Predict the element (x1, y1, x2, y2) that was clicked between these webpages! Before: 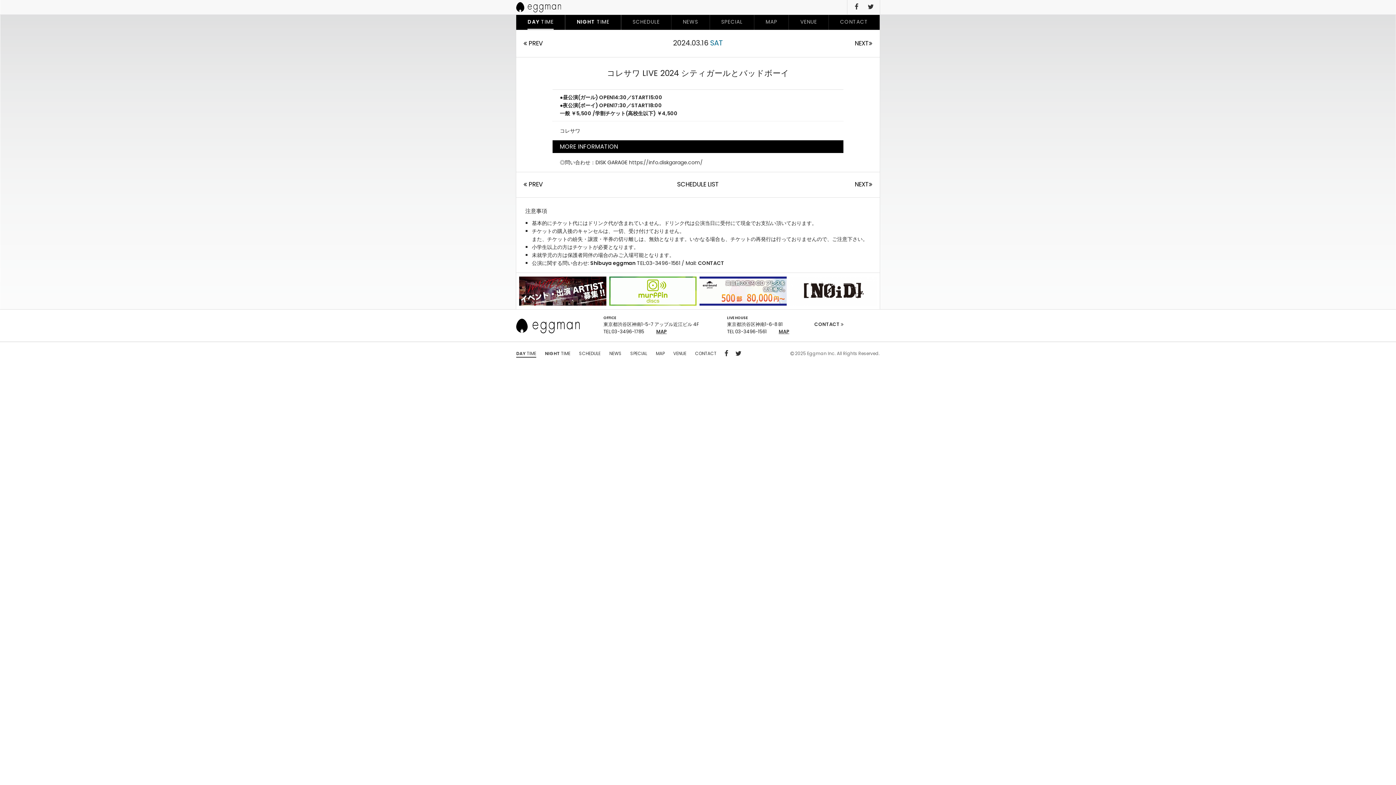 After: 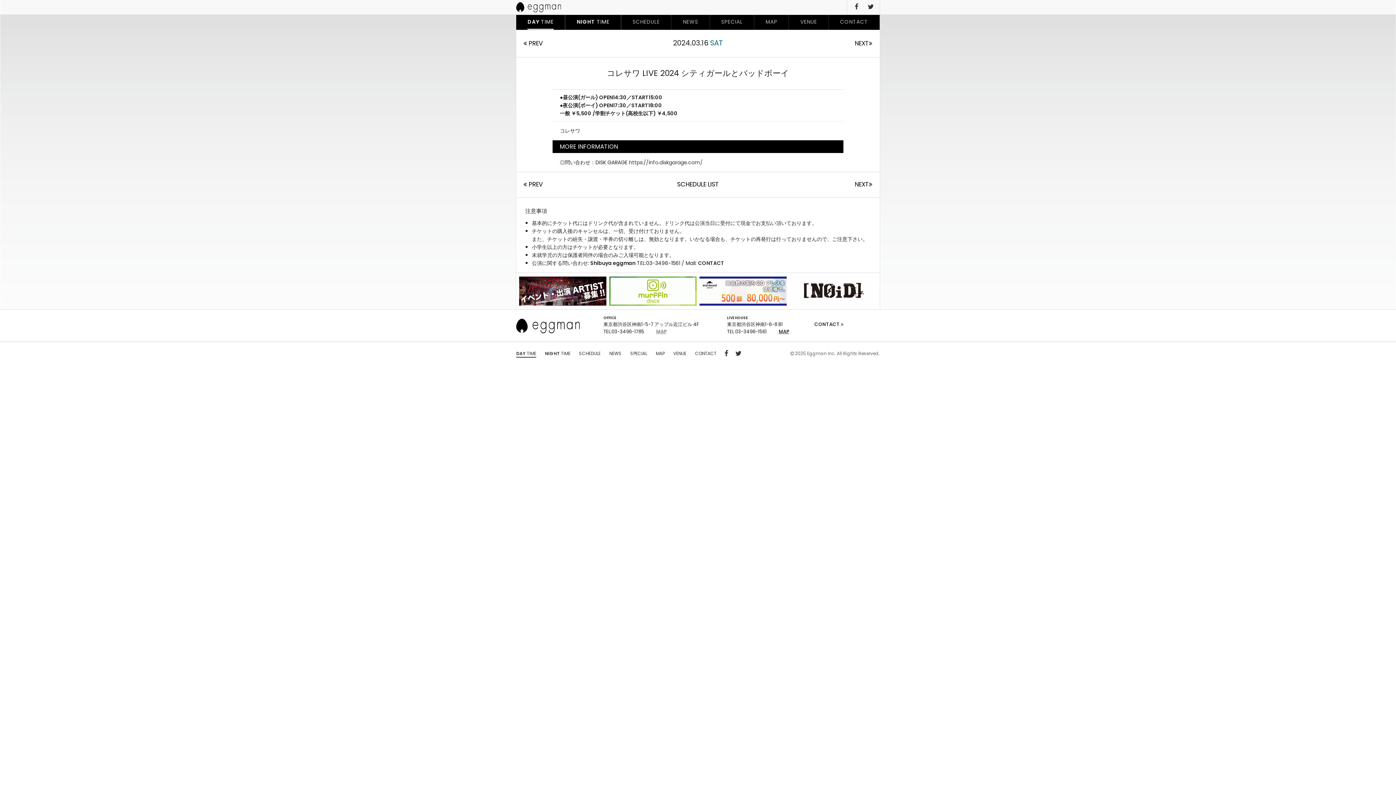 Action: label: MAP bbox: (656, 328, 666, 335)